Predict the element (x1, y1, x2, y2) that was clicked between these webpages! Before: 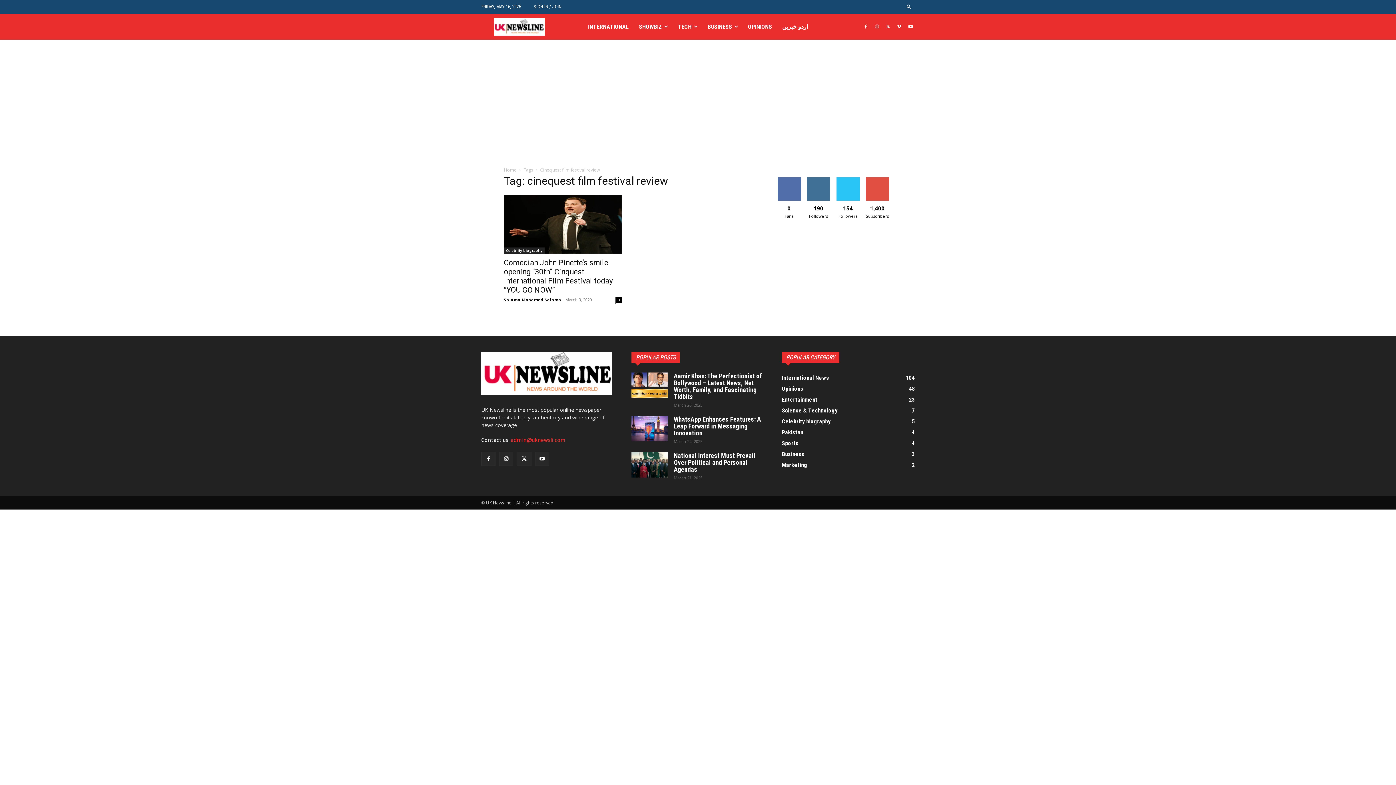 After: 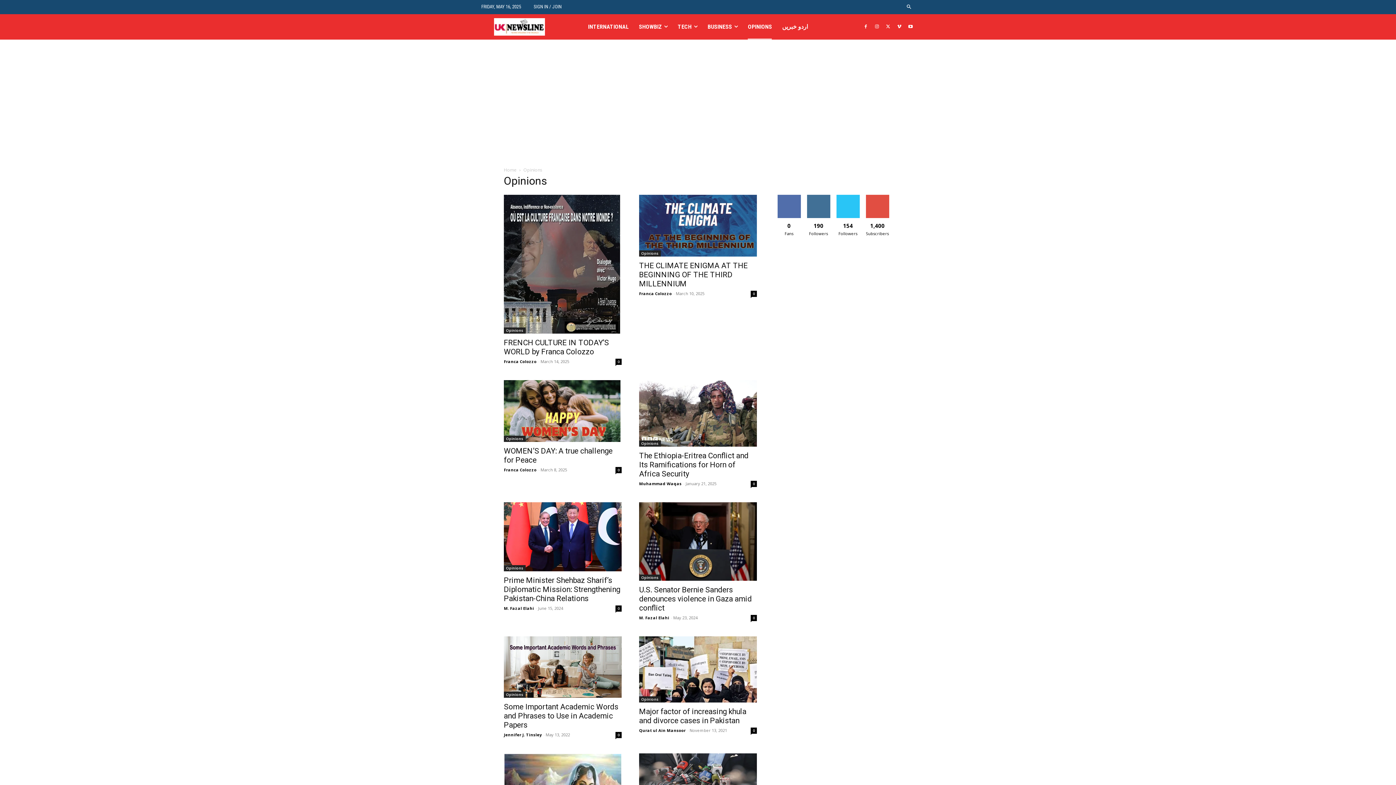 Action: bbox: (782, 383, 914, 394) label: Opinions
48